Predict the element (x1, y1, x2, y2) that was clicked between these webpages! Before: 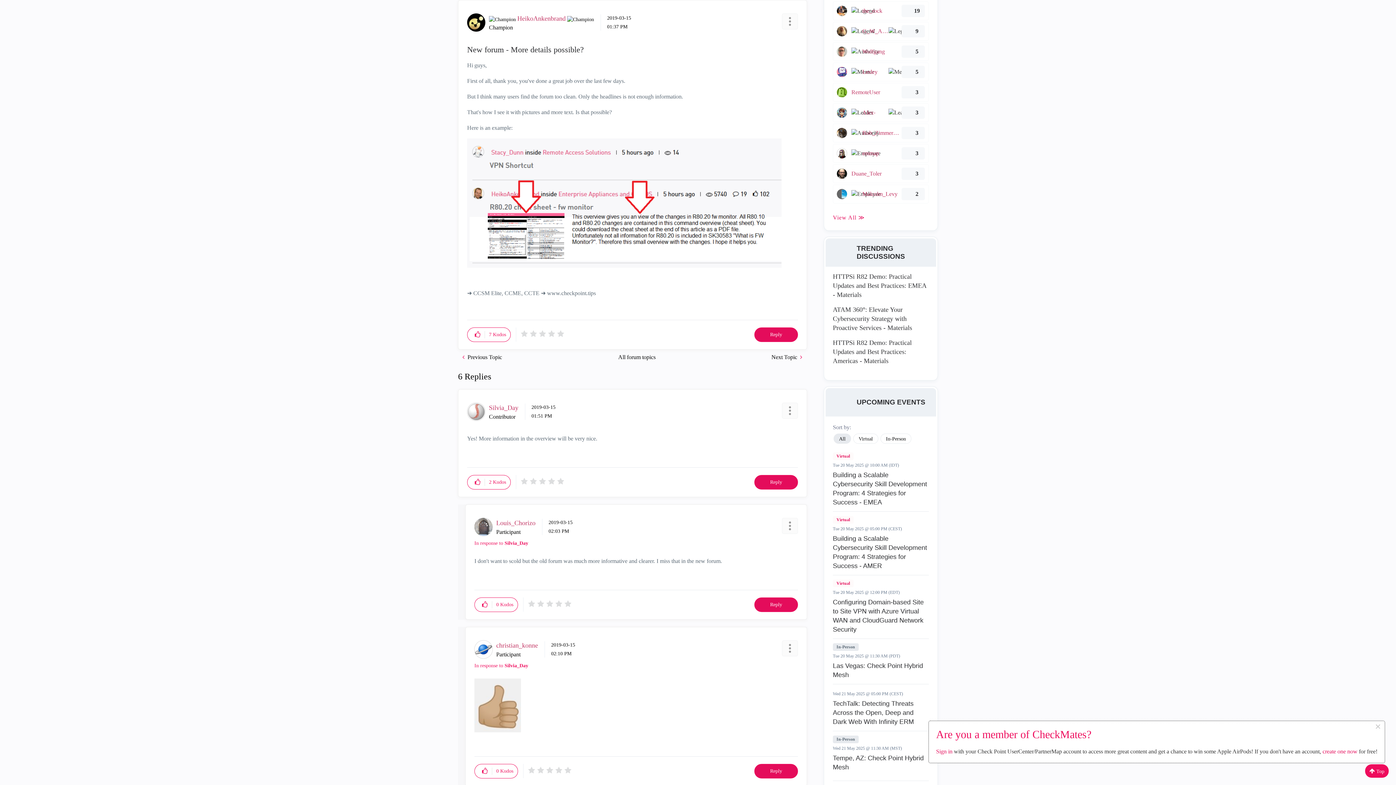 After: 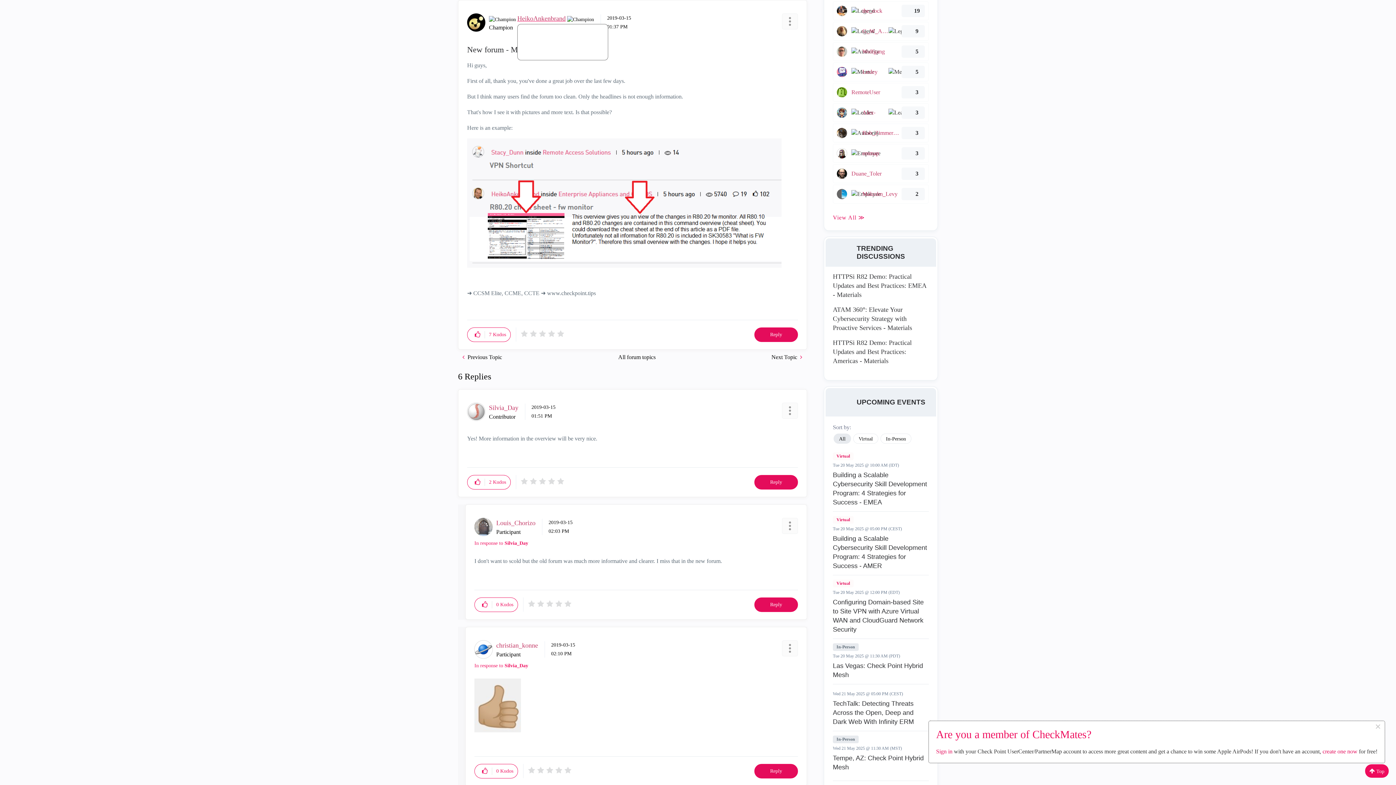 Action: label: View Profile of HeikoAnkenbrand bbox: (517, 14, 565, 22)